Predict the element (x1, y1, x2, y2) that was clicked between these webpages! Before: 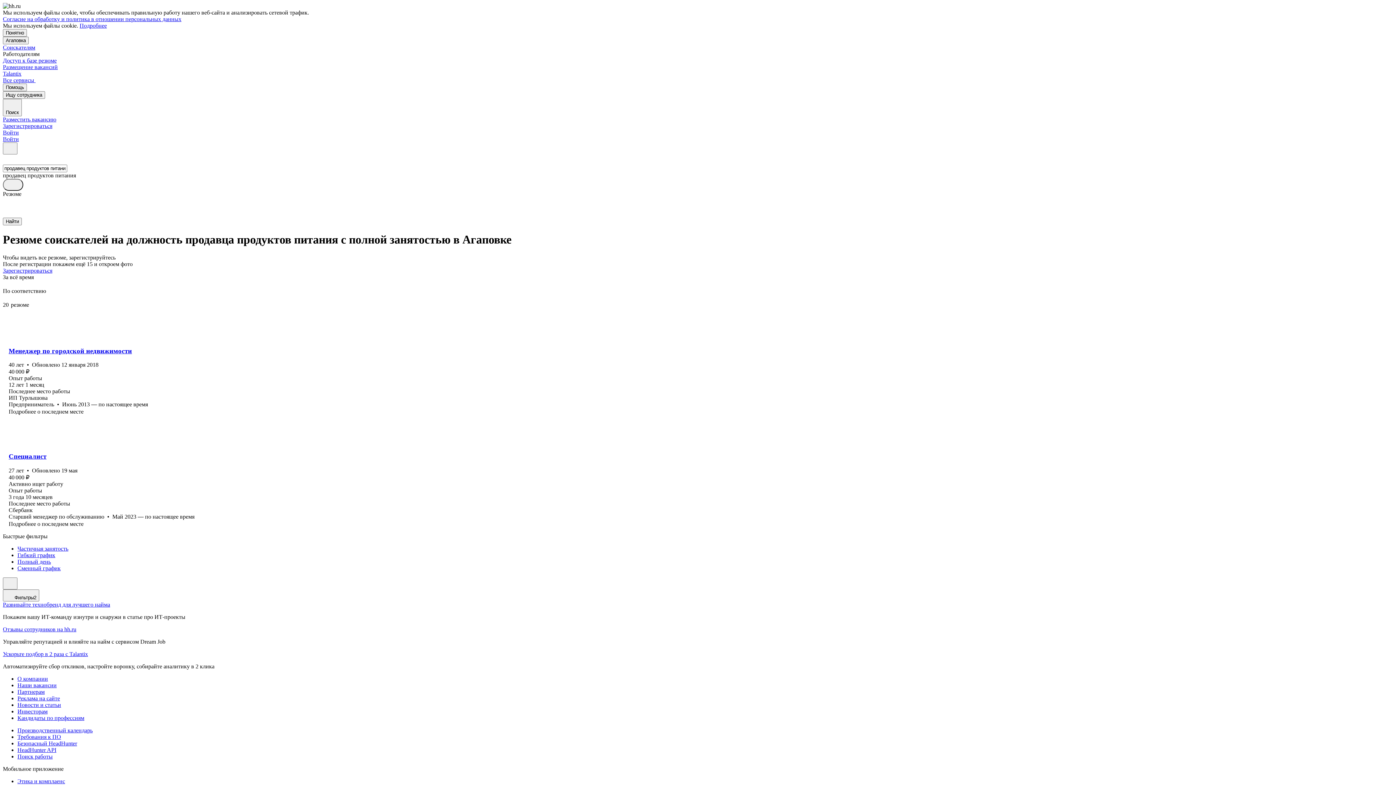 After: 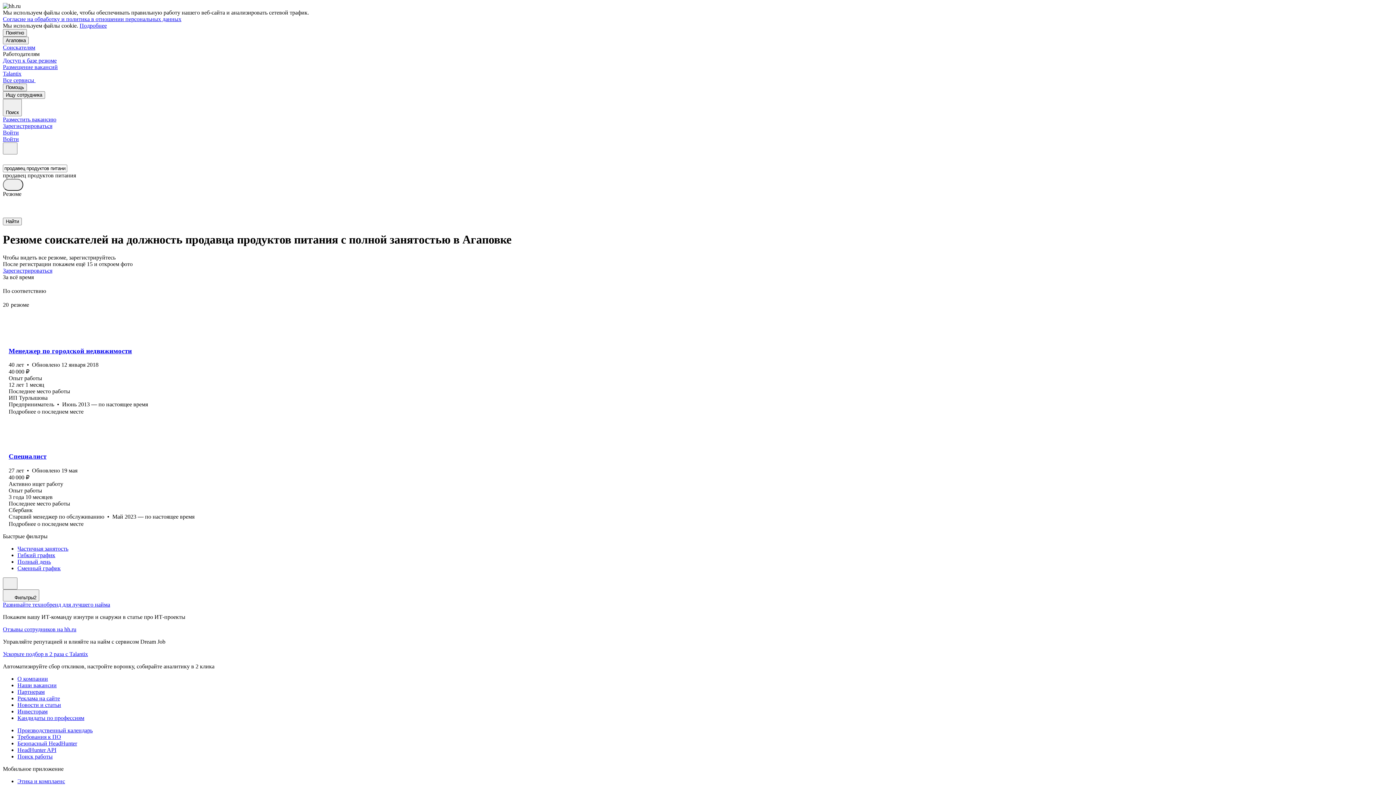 Action: label: Согласие на обработку и политика в отношении персональных данных bbox: (2, 16, 181, 22)